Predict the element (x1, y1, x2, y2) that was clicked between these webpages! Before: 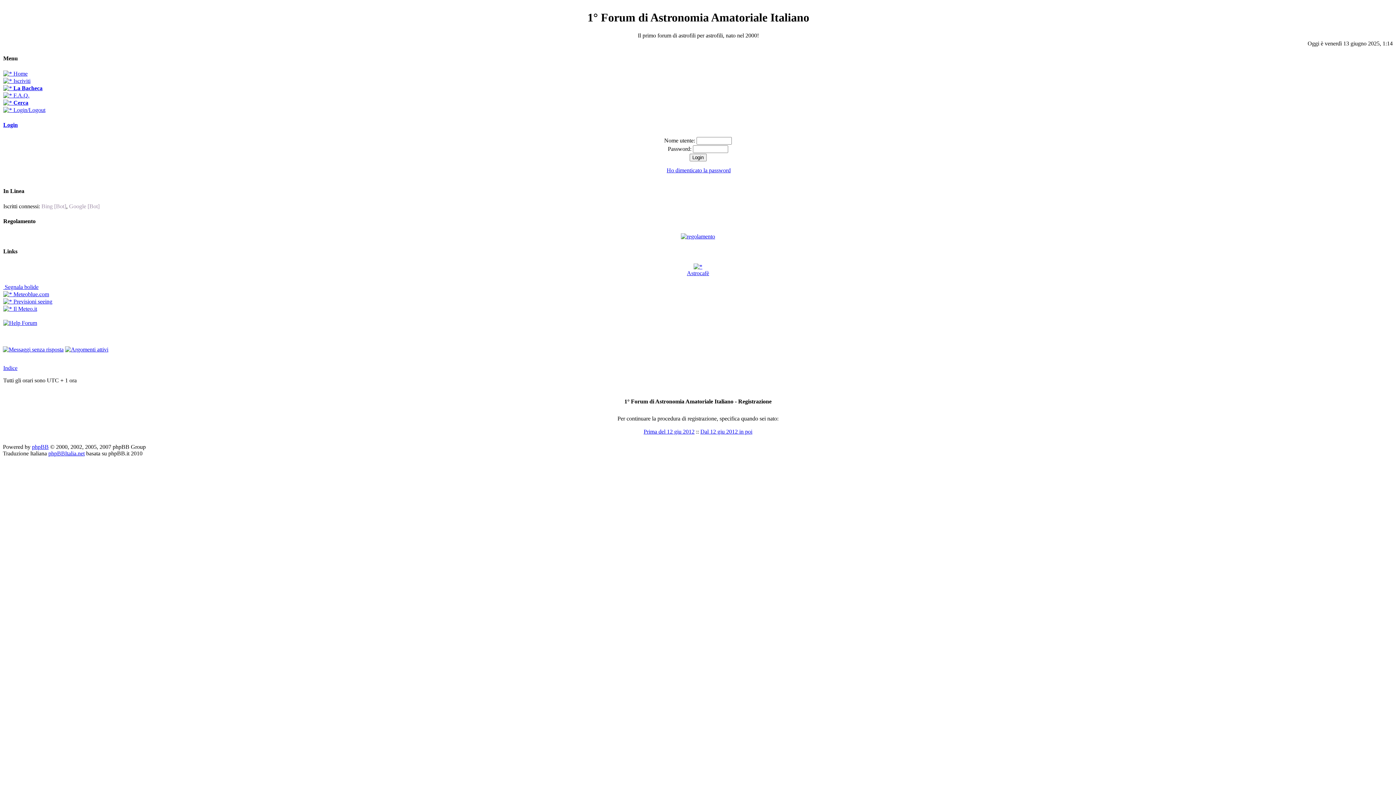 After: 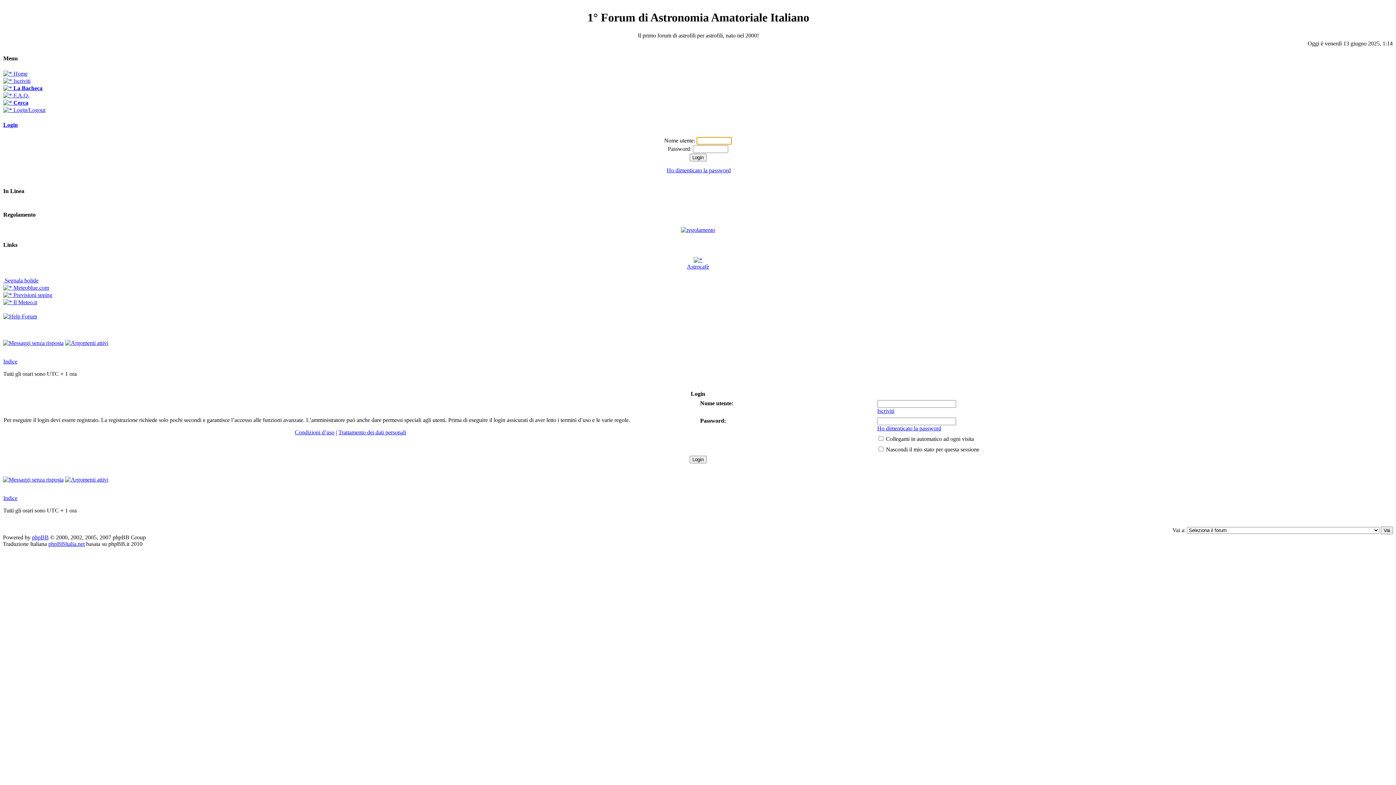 Action: label:  Login/Logout bbox: (3, 106, 45, 113)